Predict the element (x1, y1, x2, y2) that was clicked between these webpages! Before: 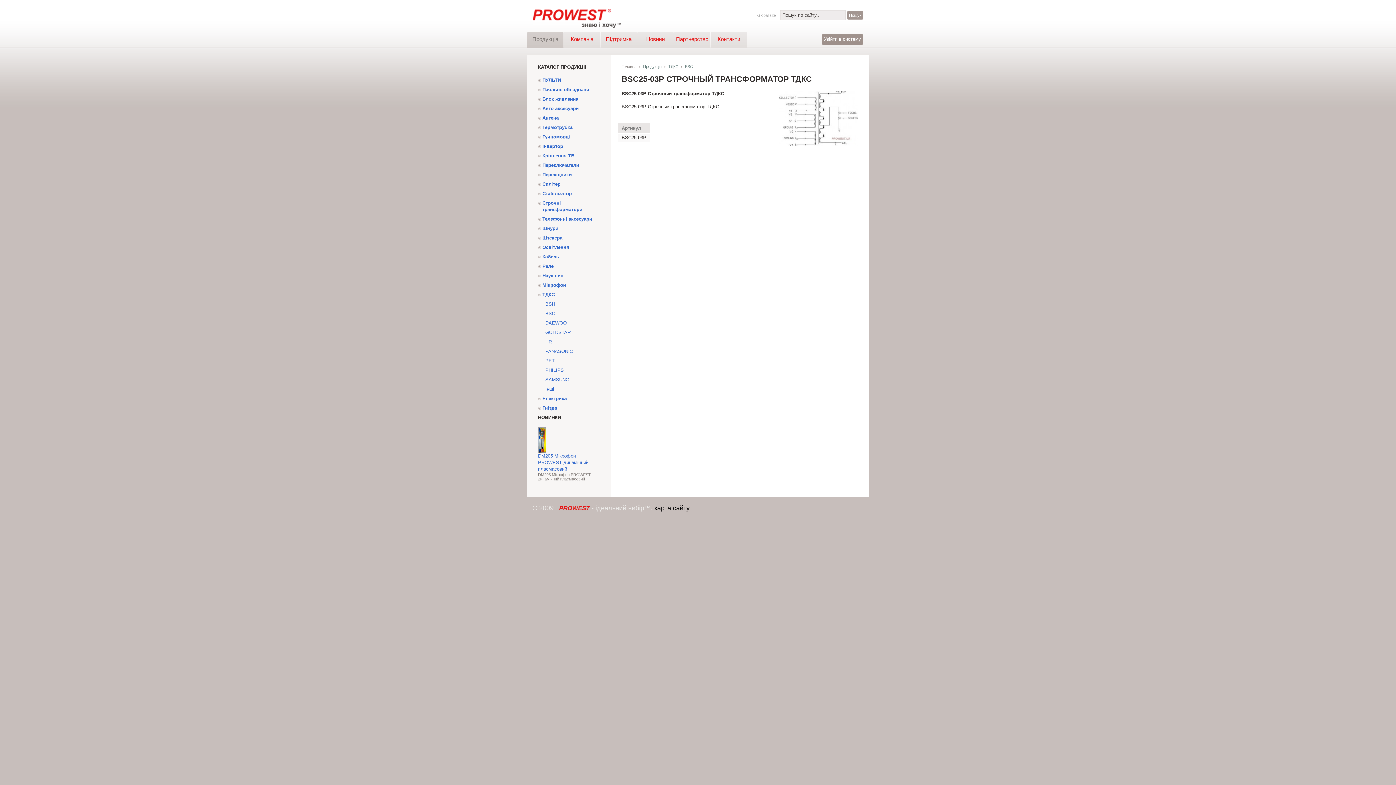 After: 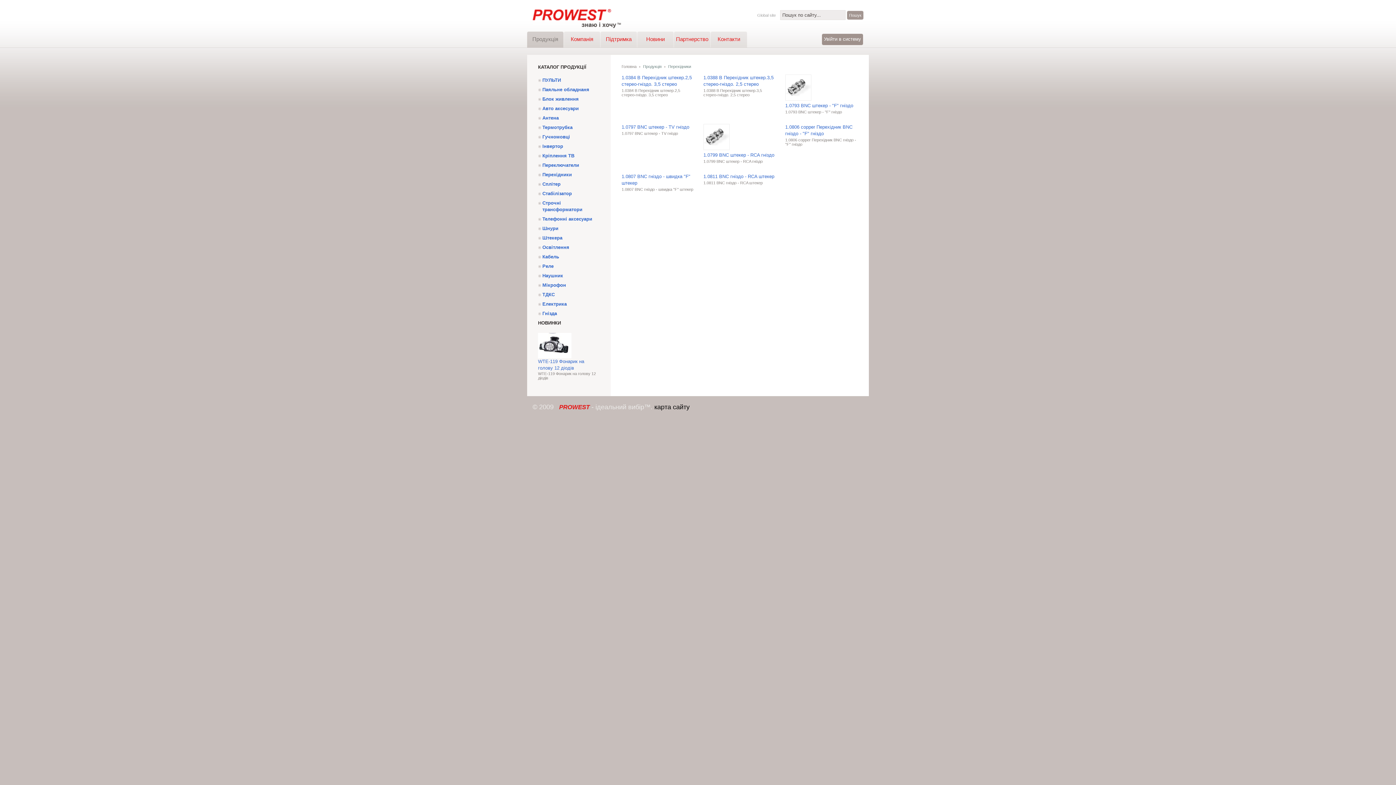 Action: bbox: (538, 171, 600, 178) label: Перехідники